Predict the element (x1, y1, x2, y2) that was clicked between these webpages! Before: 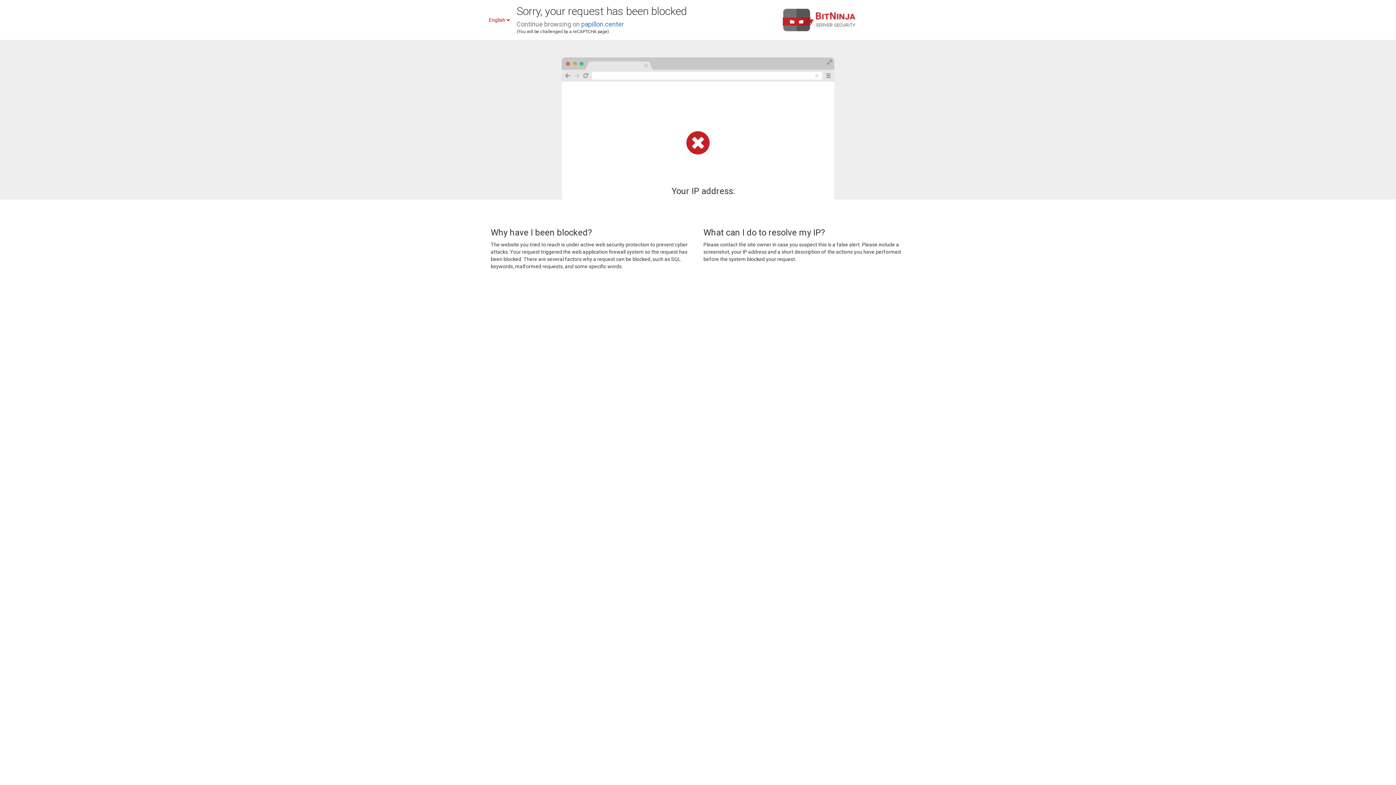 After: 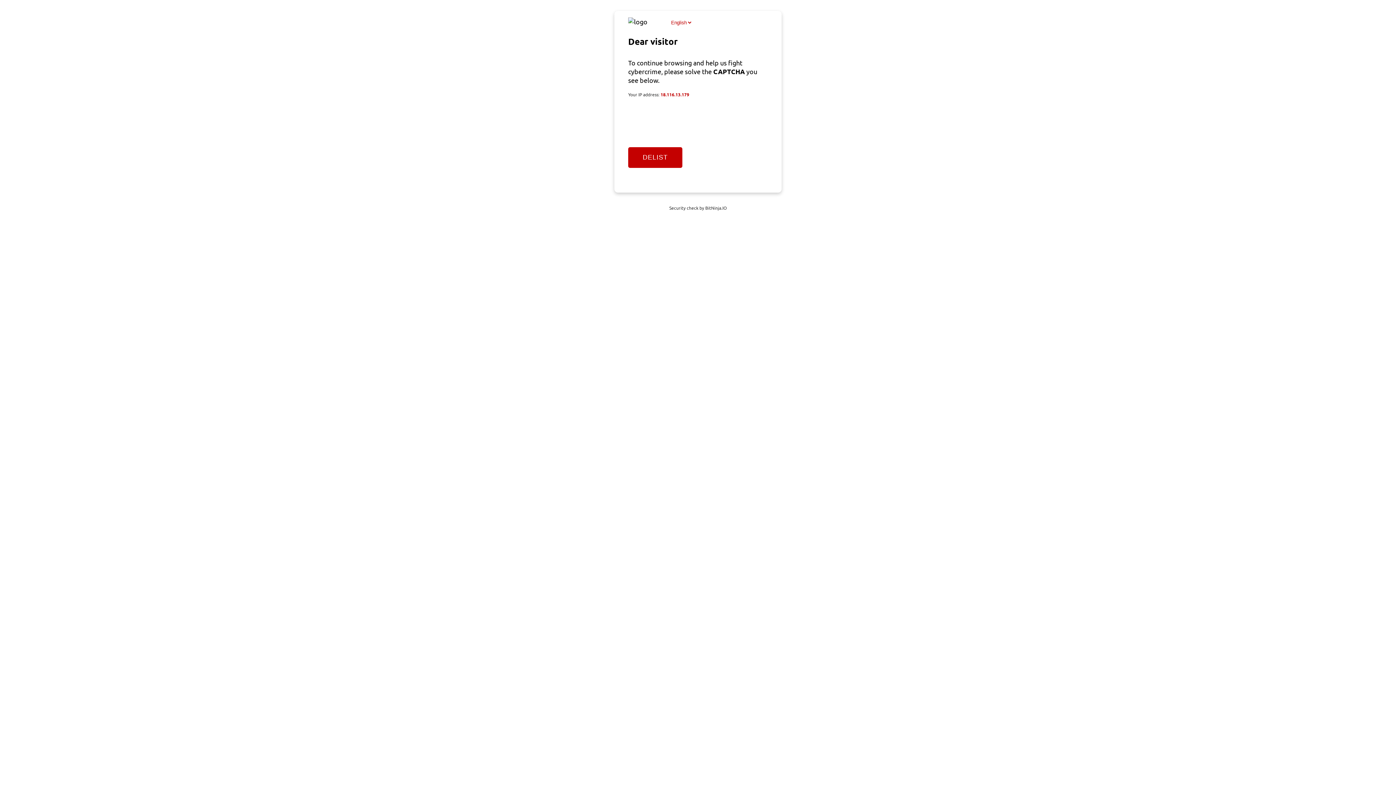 Action: label: papillon.center bbox: (581, 20, 624, 28)